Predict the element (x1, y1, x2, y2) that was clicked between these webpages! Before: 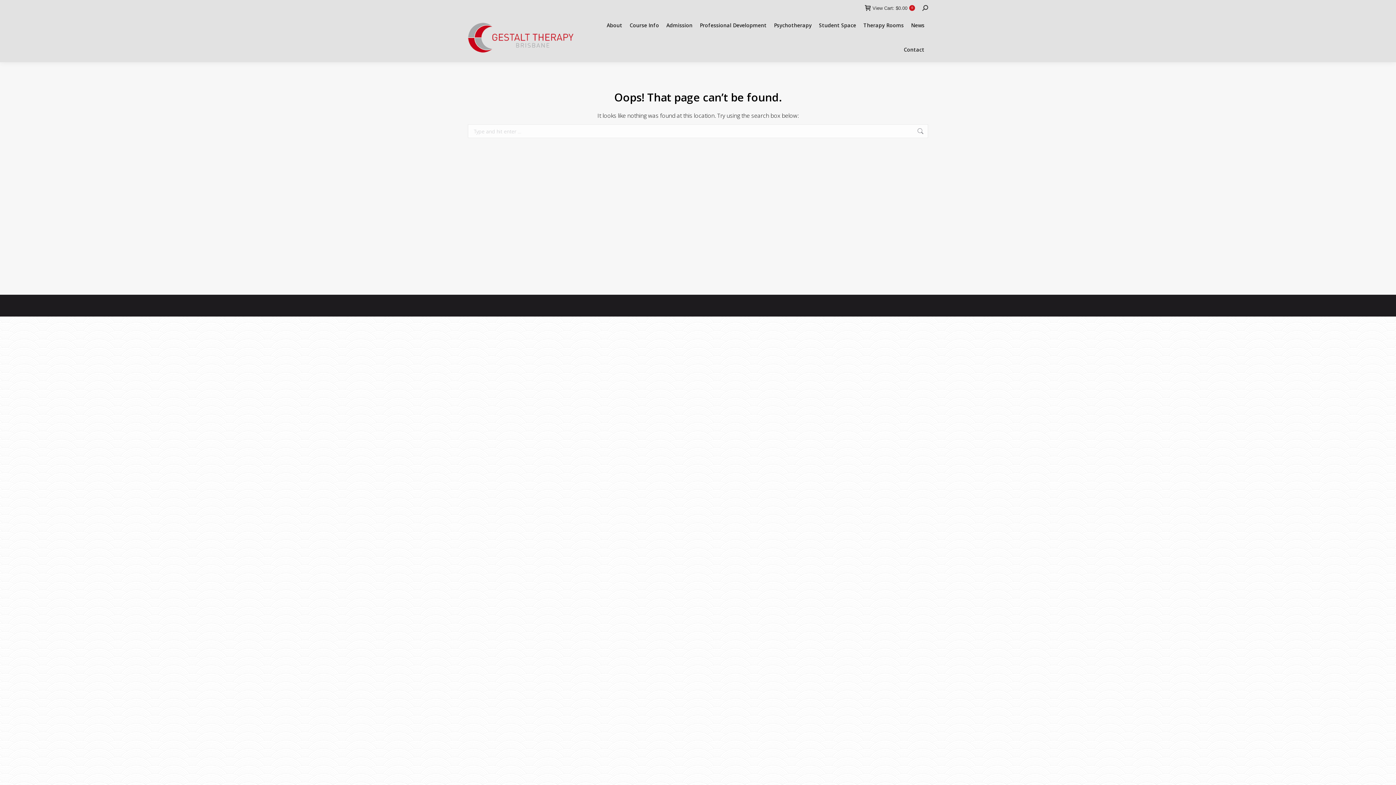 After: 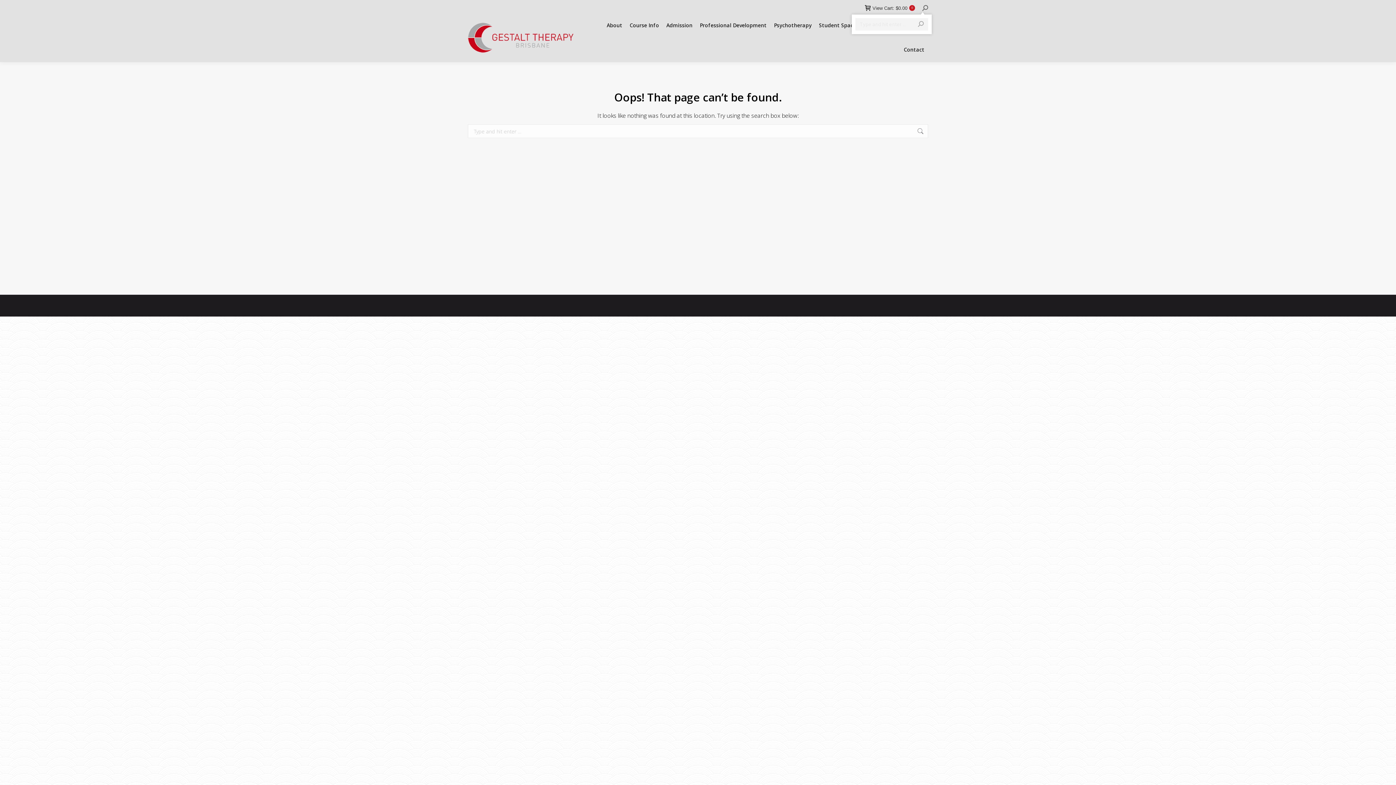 Action: bbox: (922, 4, 928, 11)